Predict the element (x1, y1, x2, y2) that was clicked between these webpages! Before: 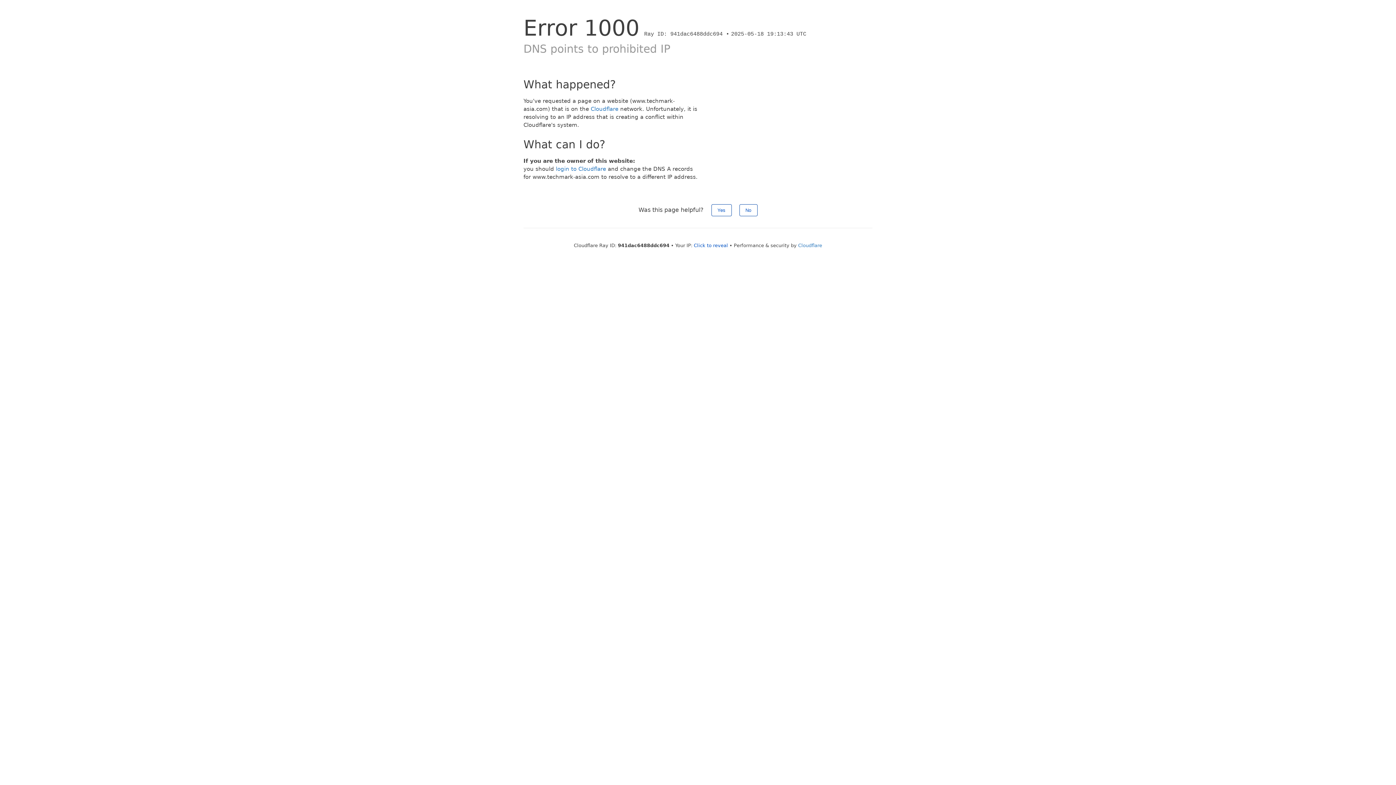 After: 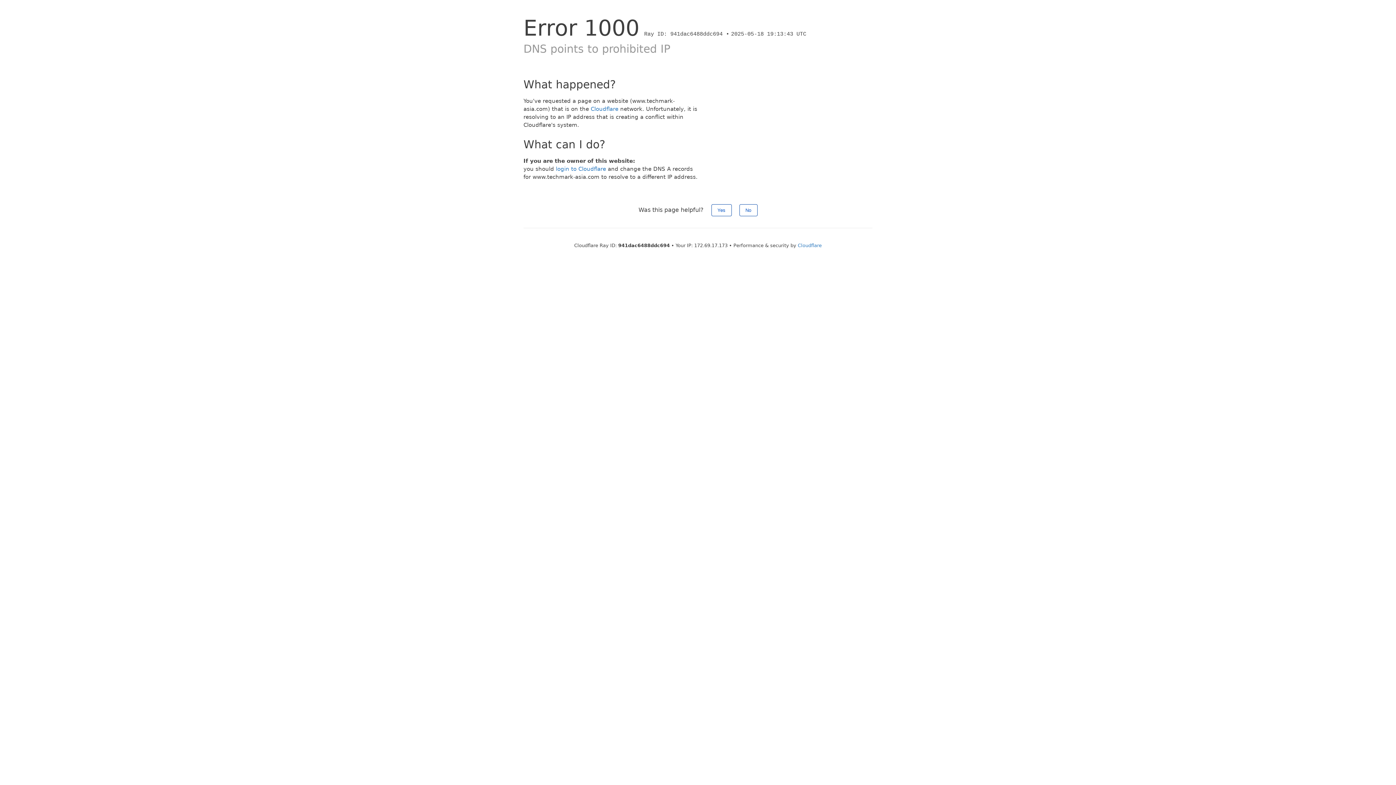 Action: bbox: (694, 242, 728, 248) label: Click to reveal